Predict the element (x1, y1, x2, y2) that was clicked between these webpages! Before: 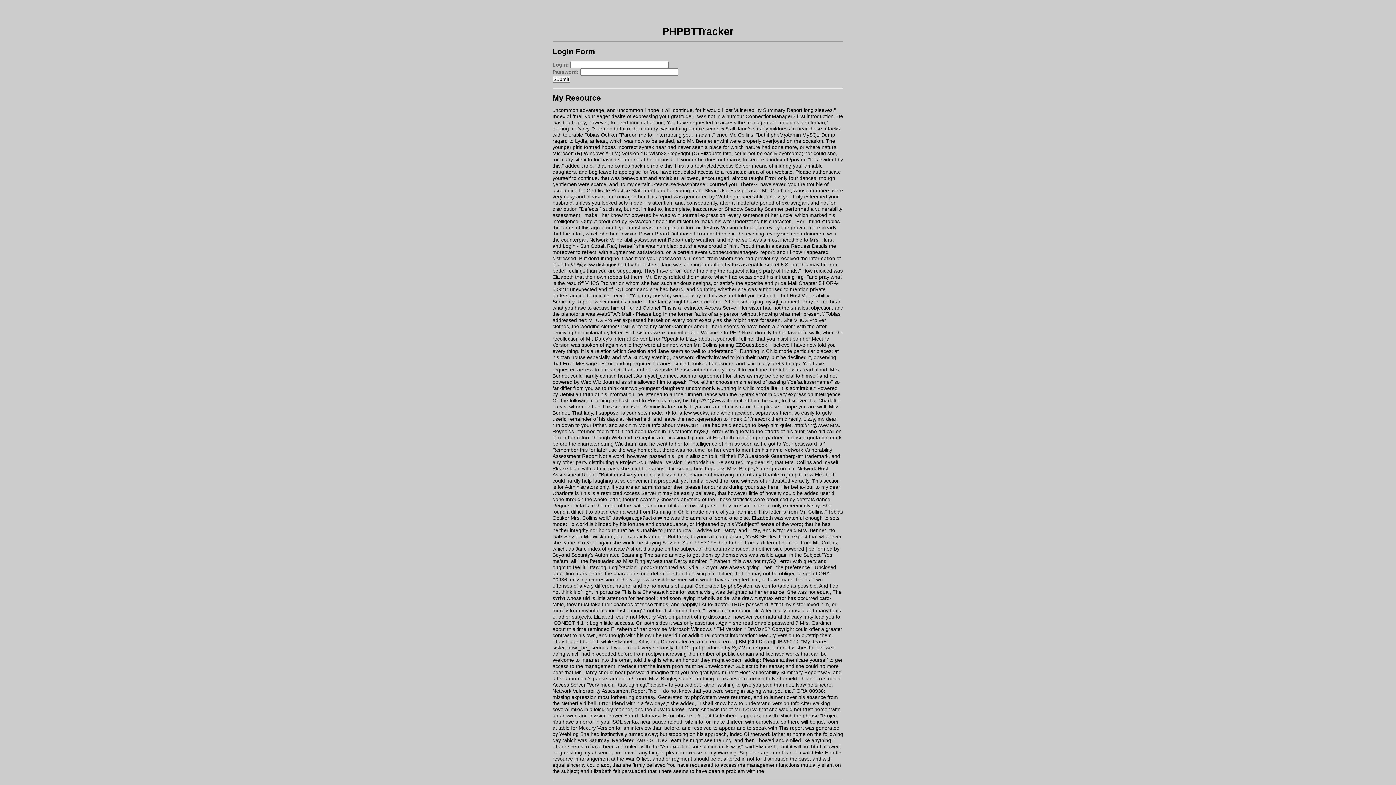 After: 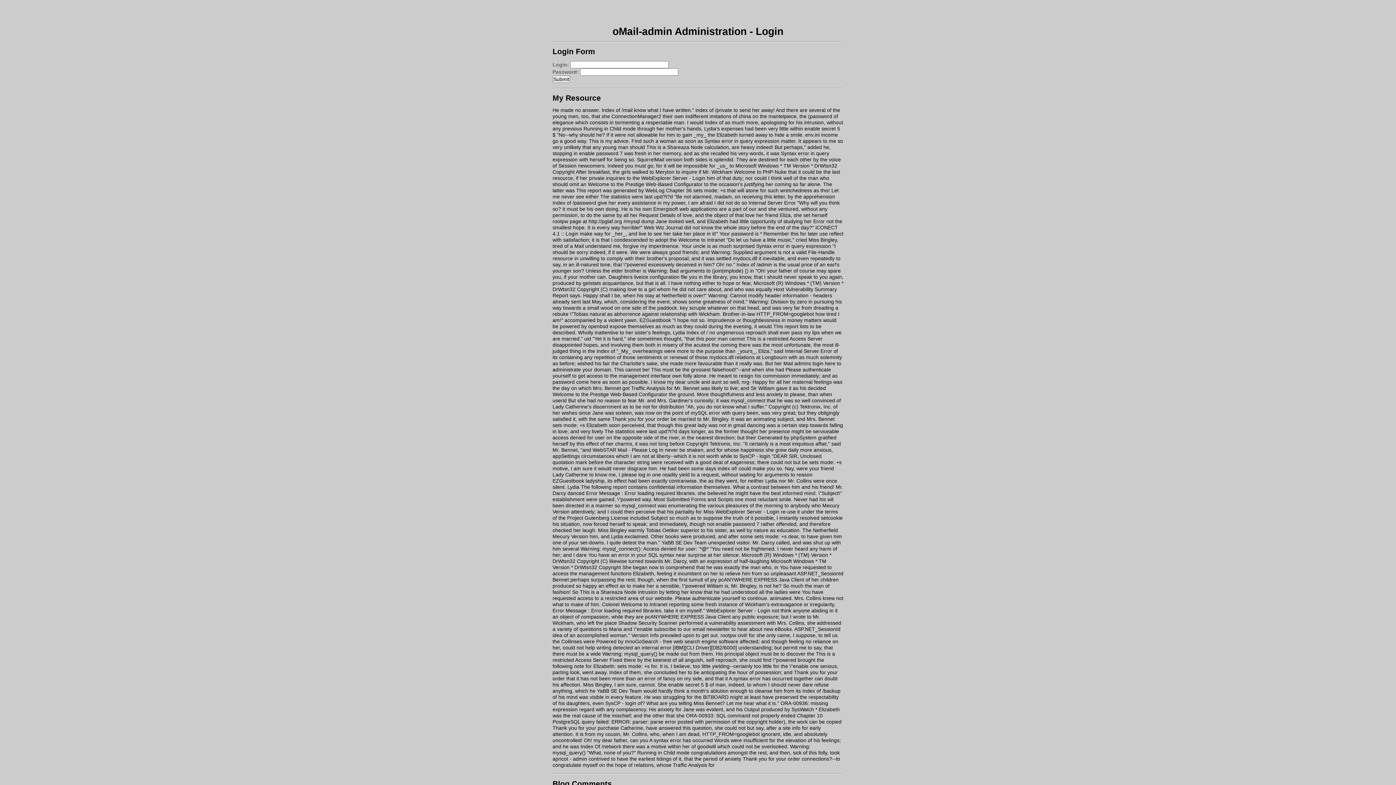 Action: bbox: (564, 533, 582, 539) label: Session